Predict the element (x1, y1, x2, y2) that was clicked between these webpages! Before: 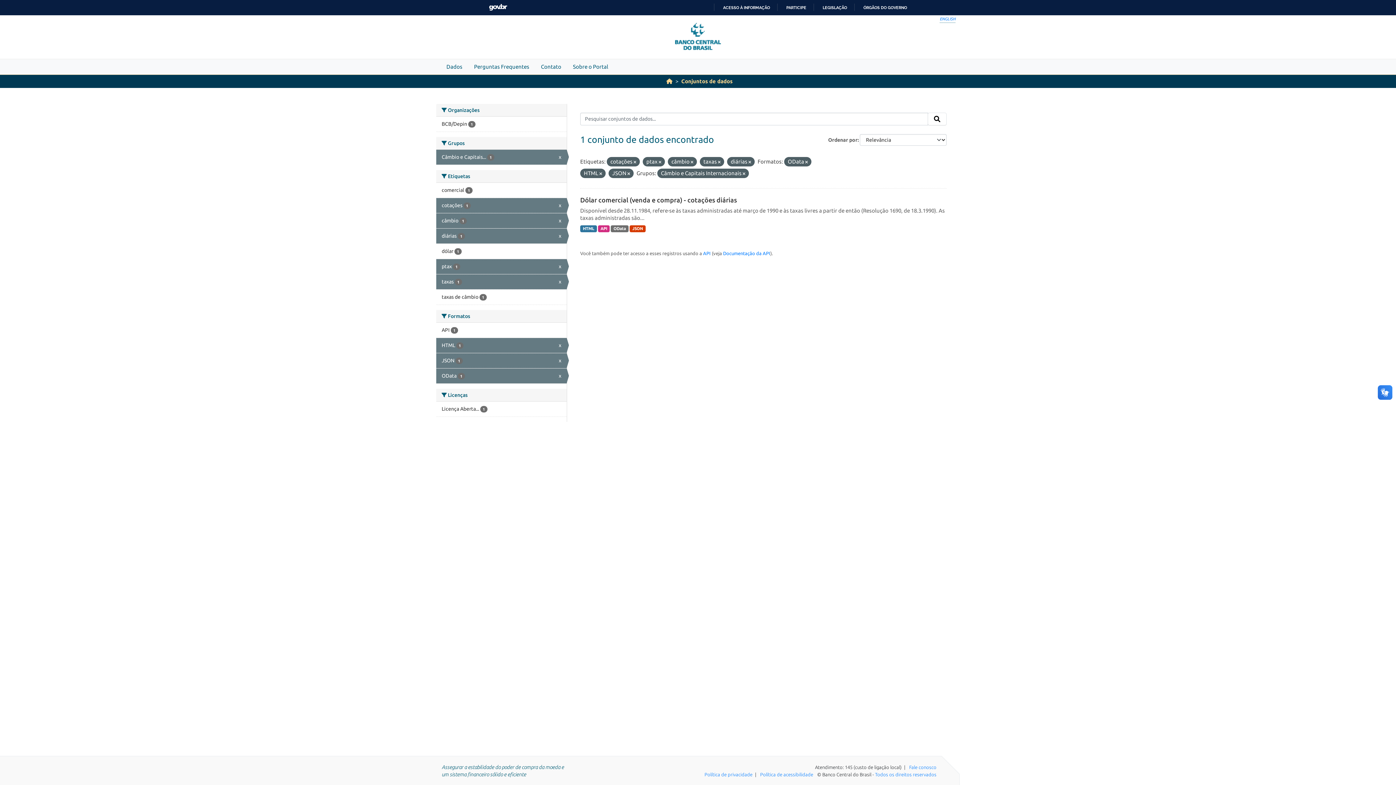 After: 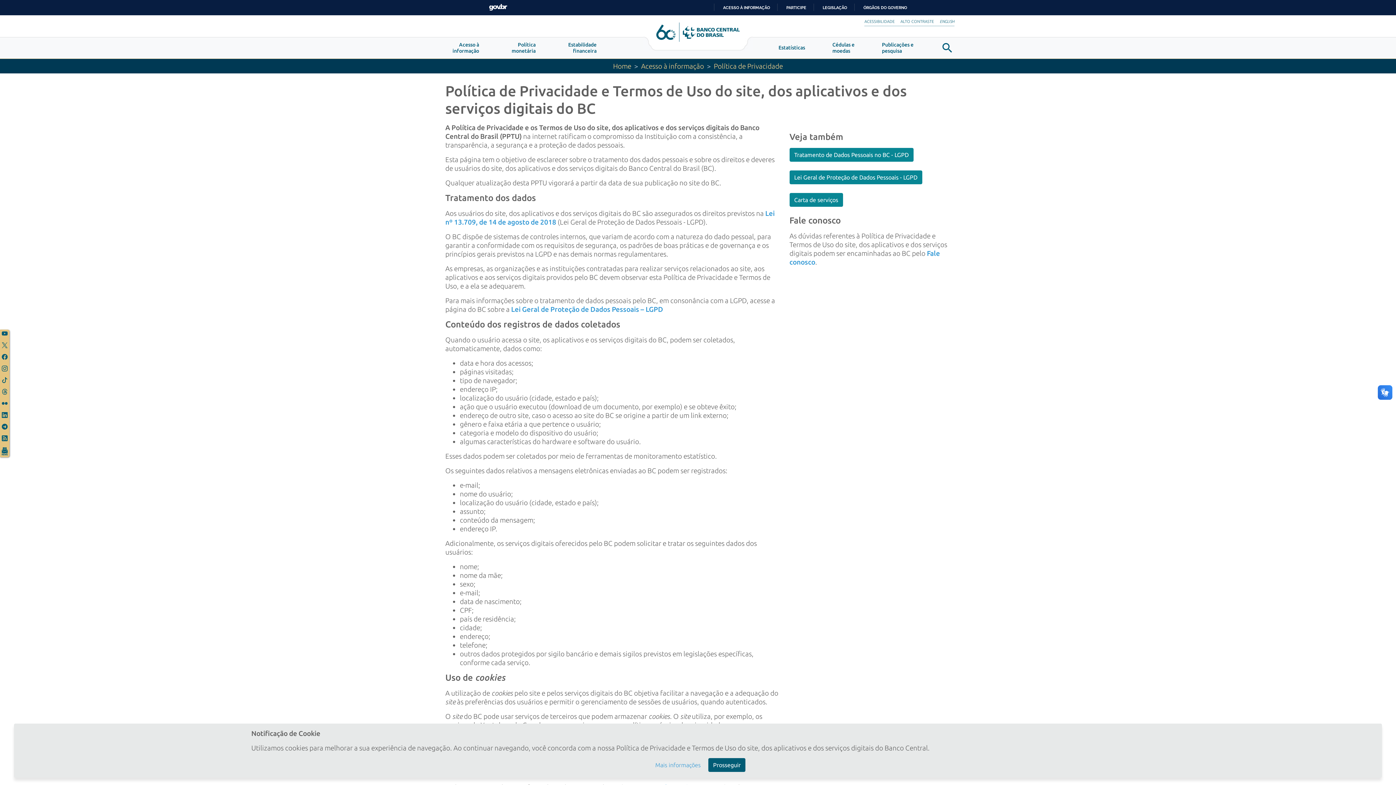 Action: bbox: (704, 772, 752, 777) label: Política de privacidade